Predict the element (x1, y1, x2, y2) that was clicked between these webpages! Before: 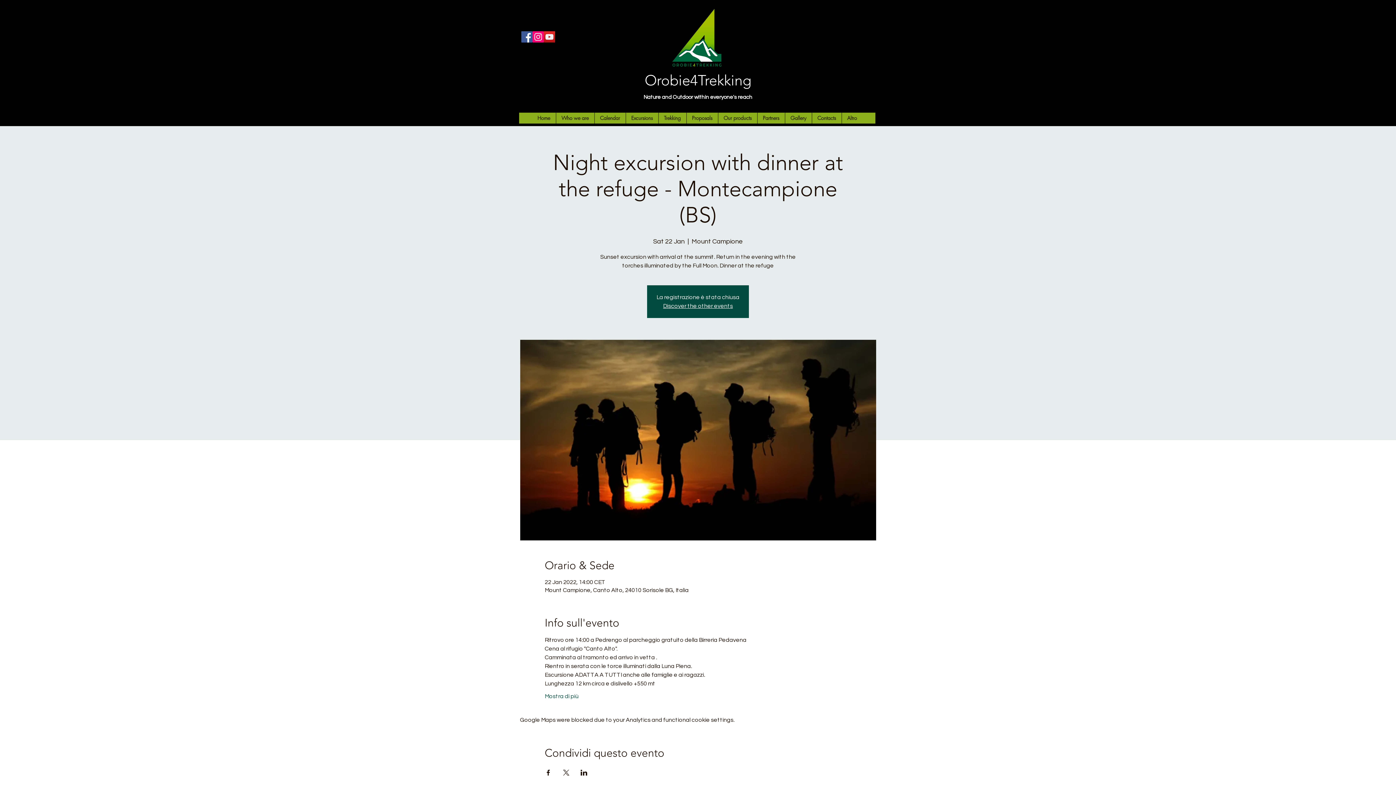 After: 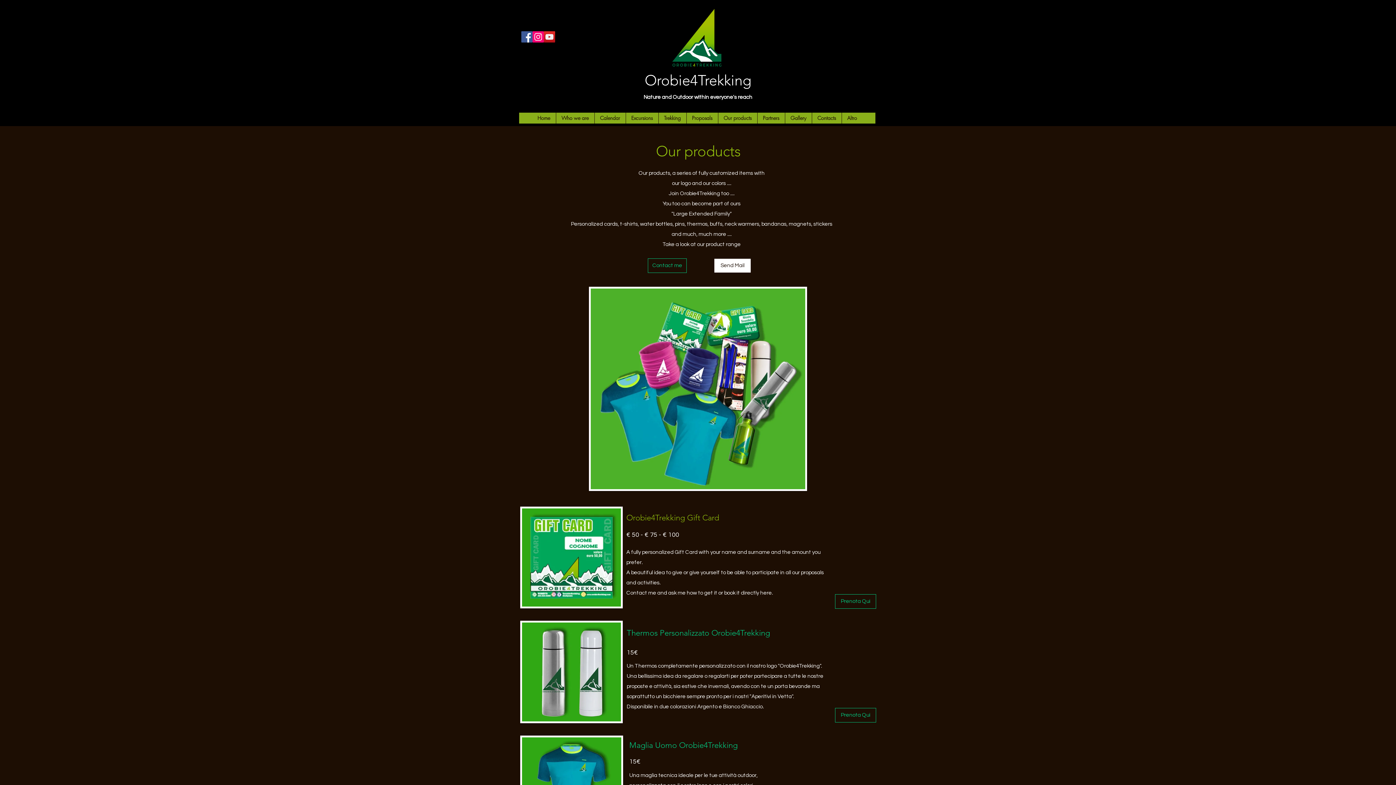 Action: label: Our products bbox: (718, 112, 757, 123)